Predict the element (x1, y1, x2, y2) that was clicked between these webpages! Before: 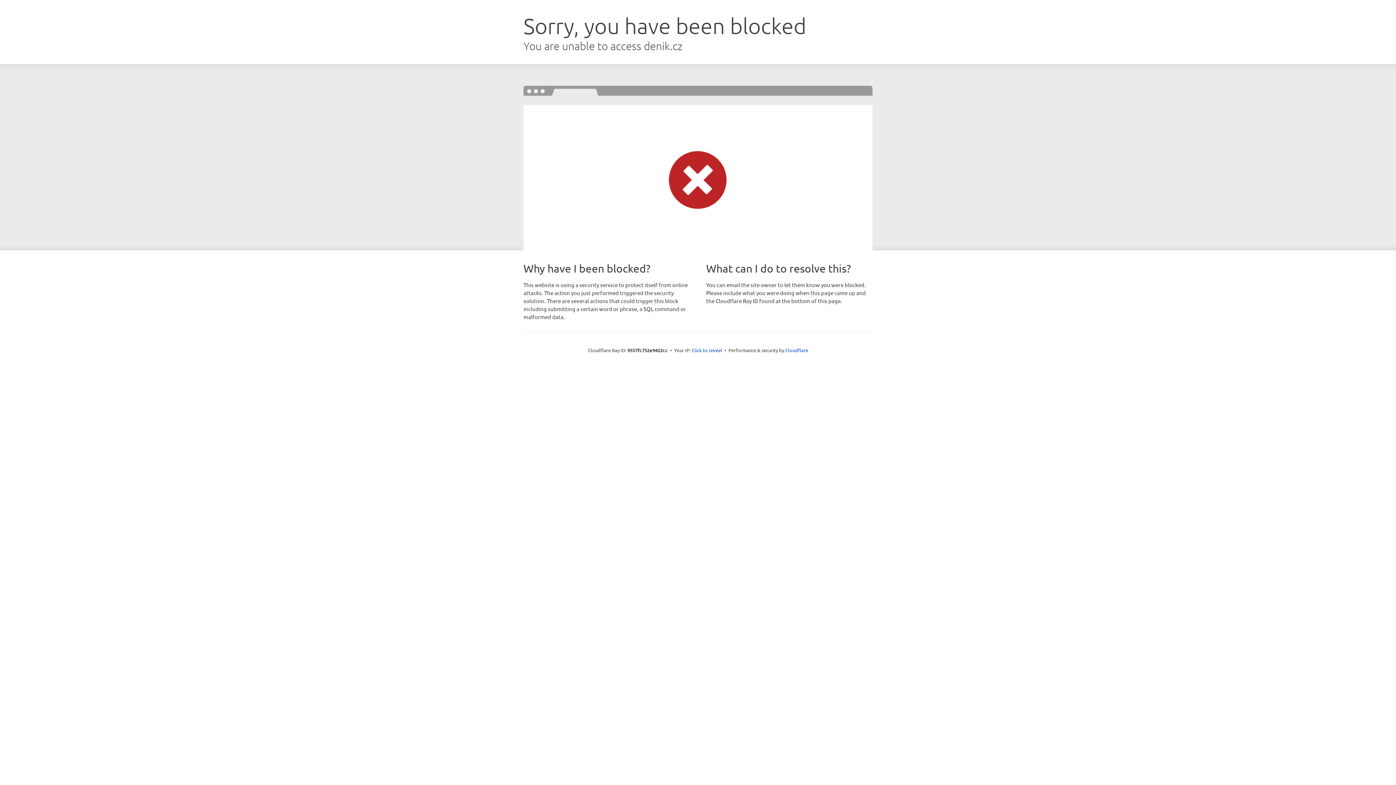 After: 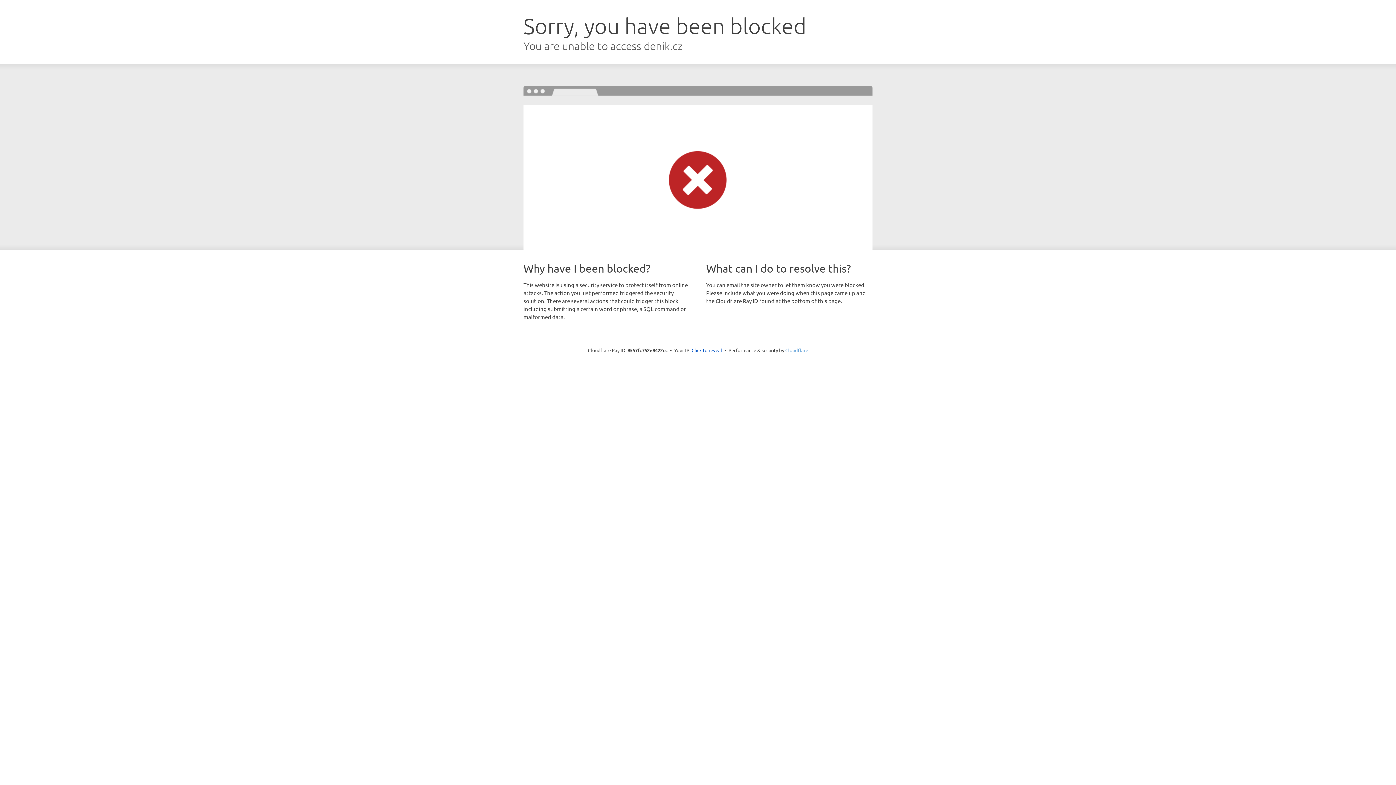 Action: label: Cloudflare bbox: (785, 347, 808, 353)